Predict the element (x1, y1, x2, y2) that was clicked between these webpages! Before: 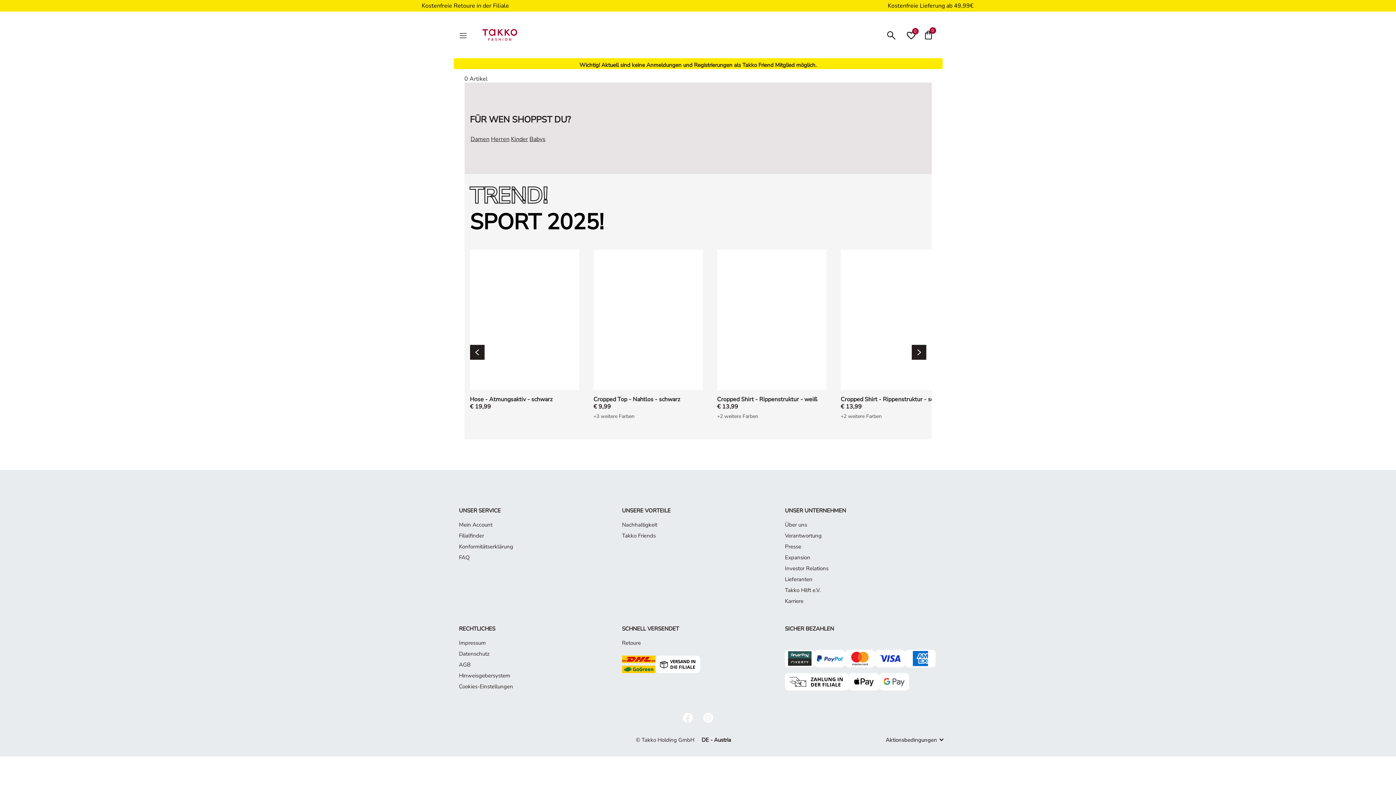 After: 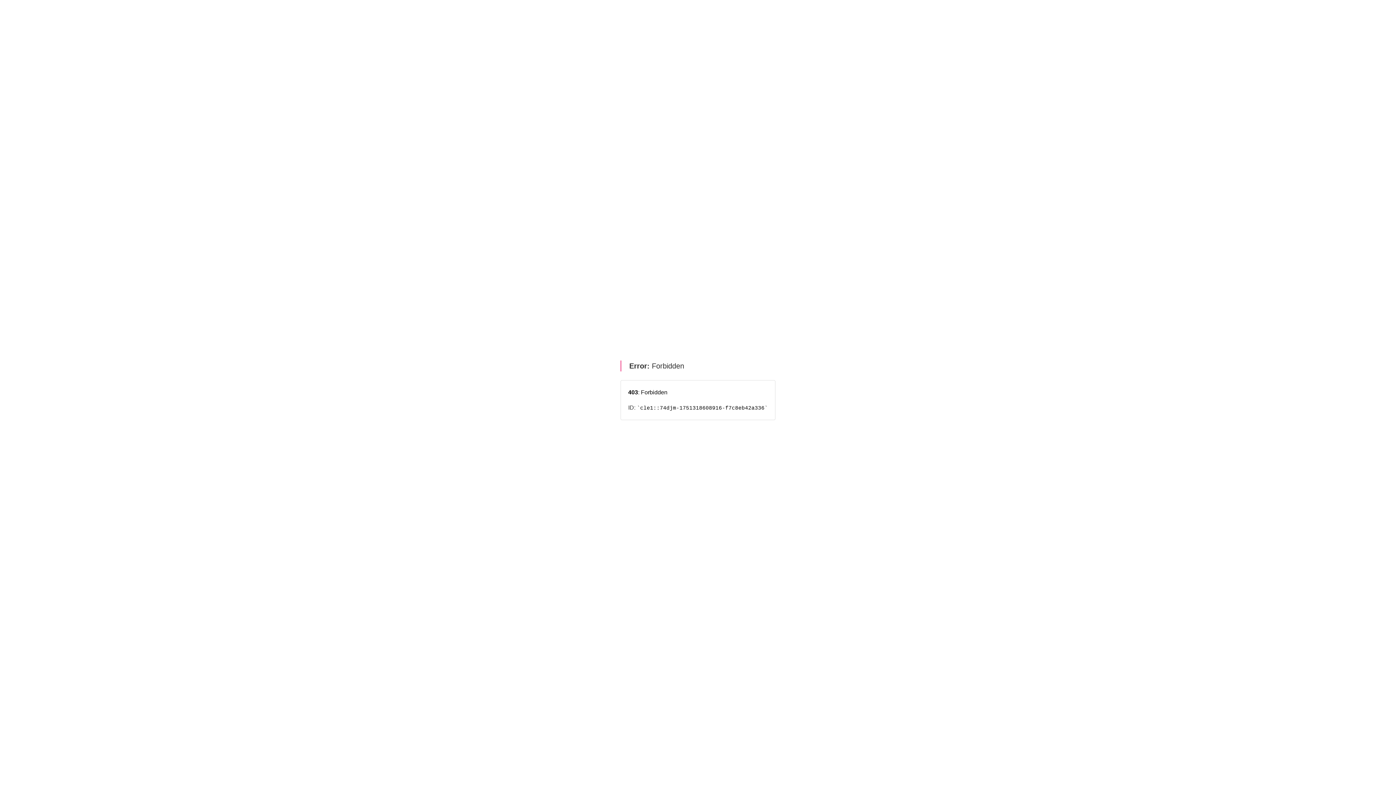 Action: bbox: (785, 597, 803, 605) label: Karriere